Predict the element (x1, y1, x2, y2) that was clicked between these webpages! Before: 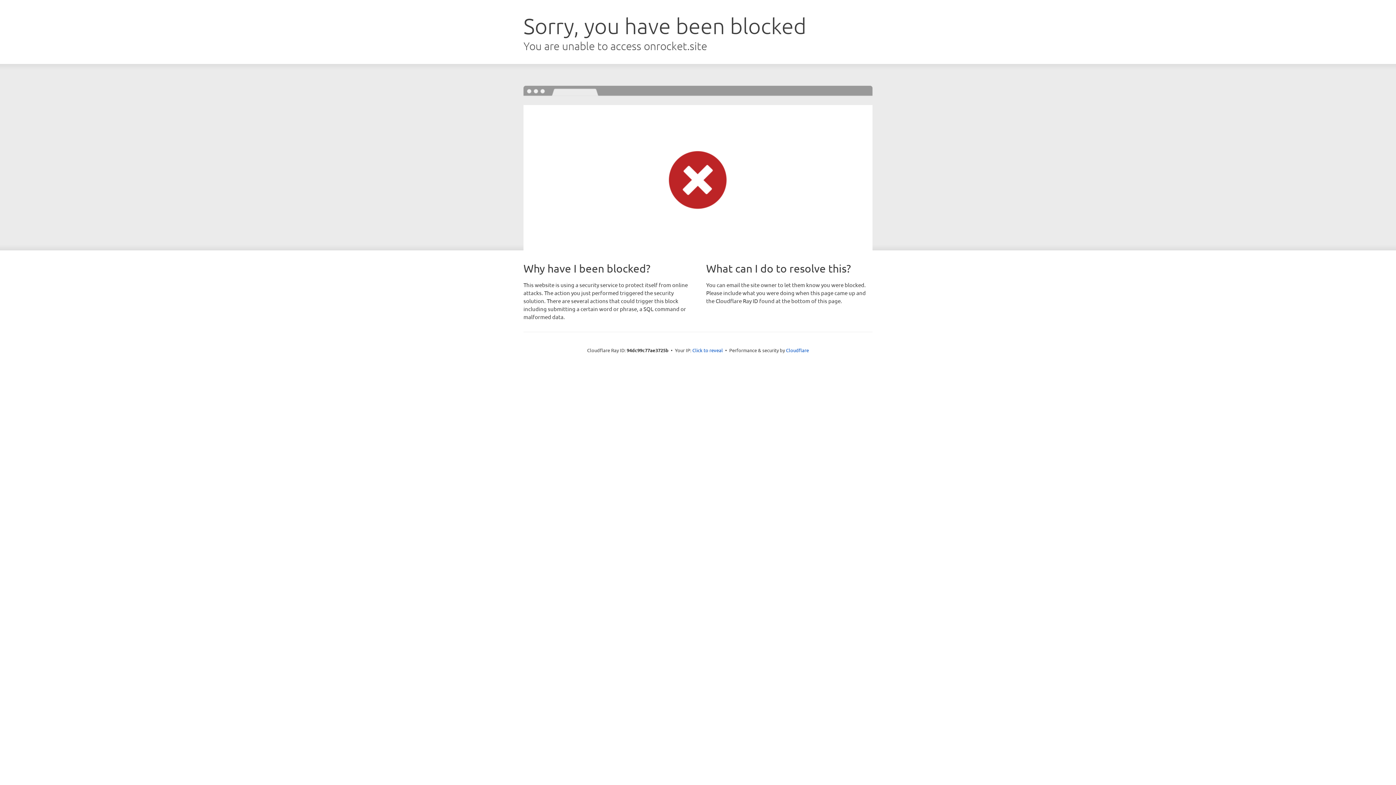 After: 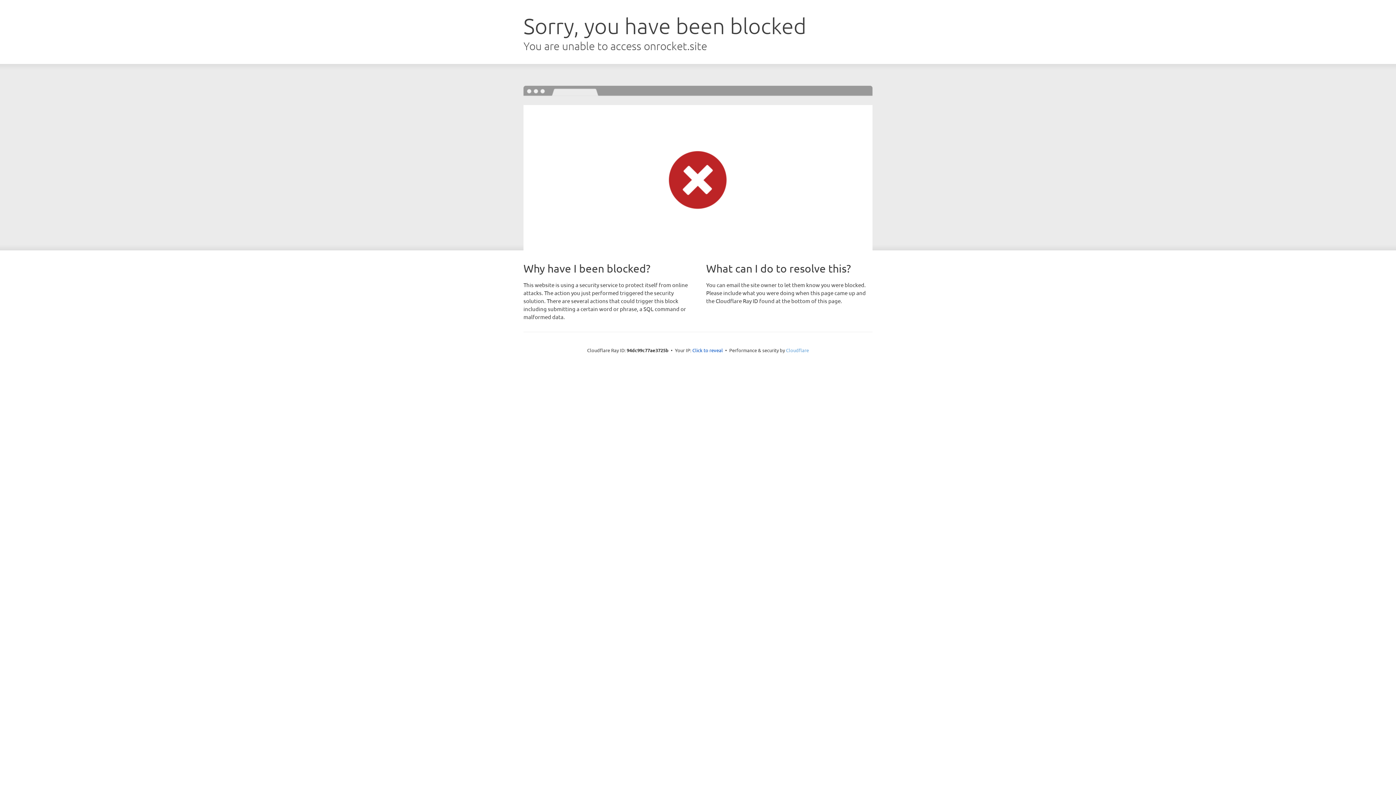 Action: bbox: (786, 347, 809, 353) label: Cloudflare